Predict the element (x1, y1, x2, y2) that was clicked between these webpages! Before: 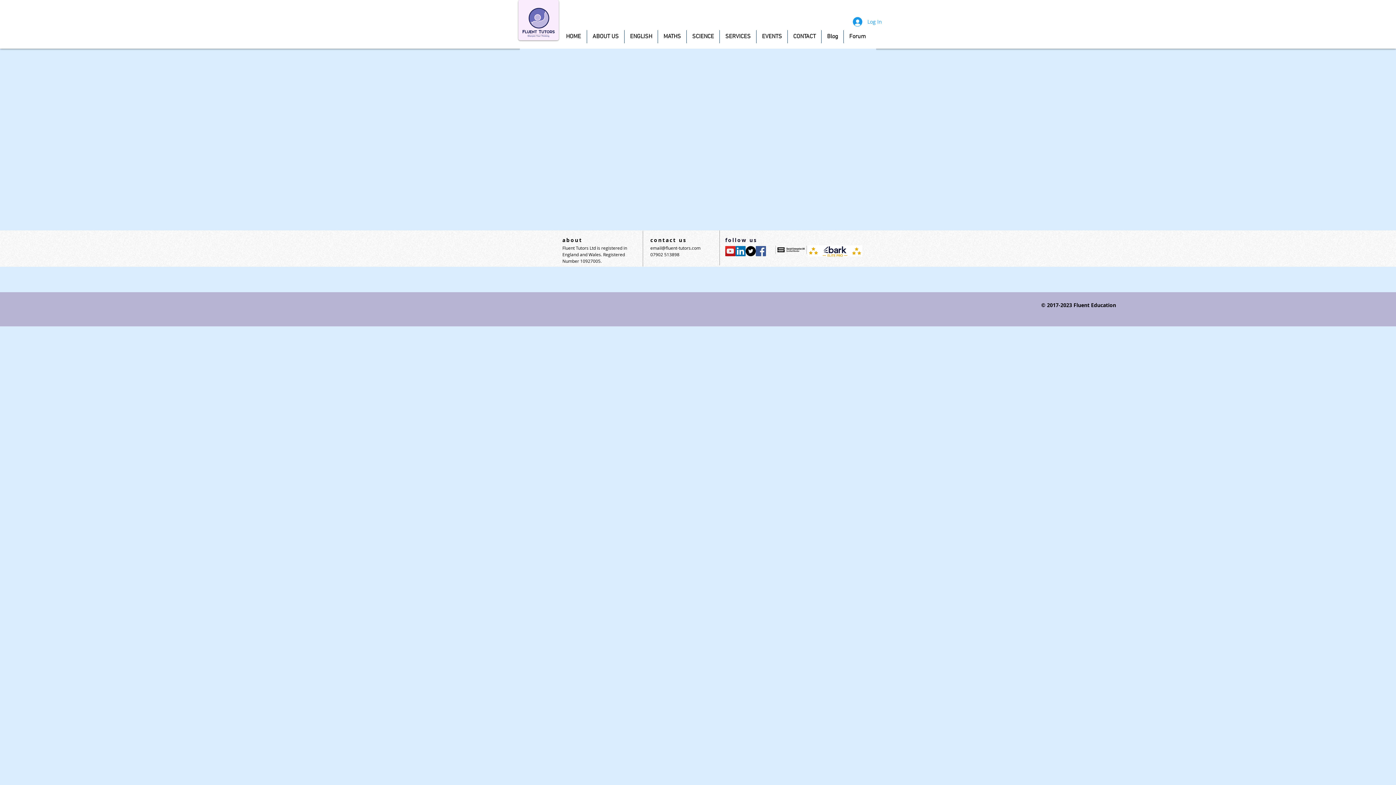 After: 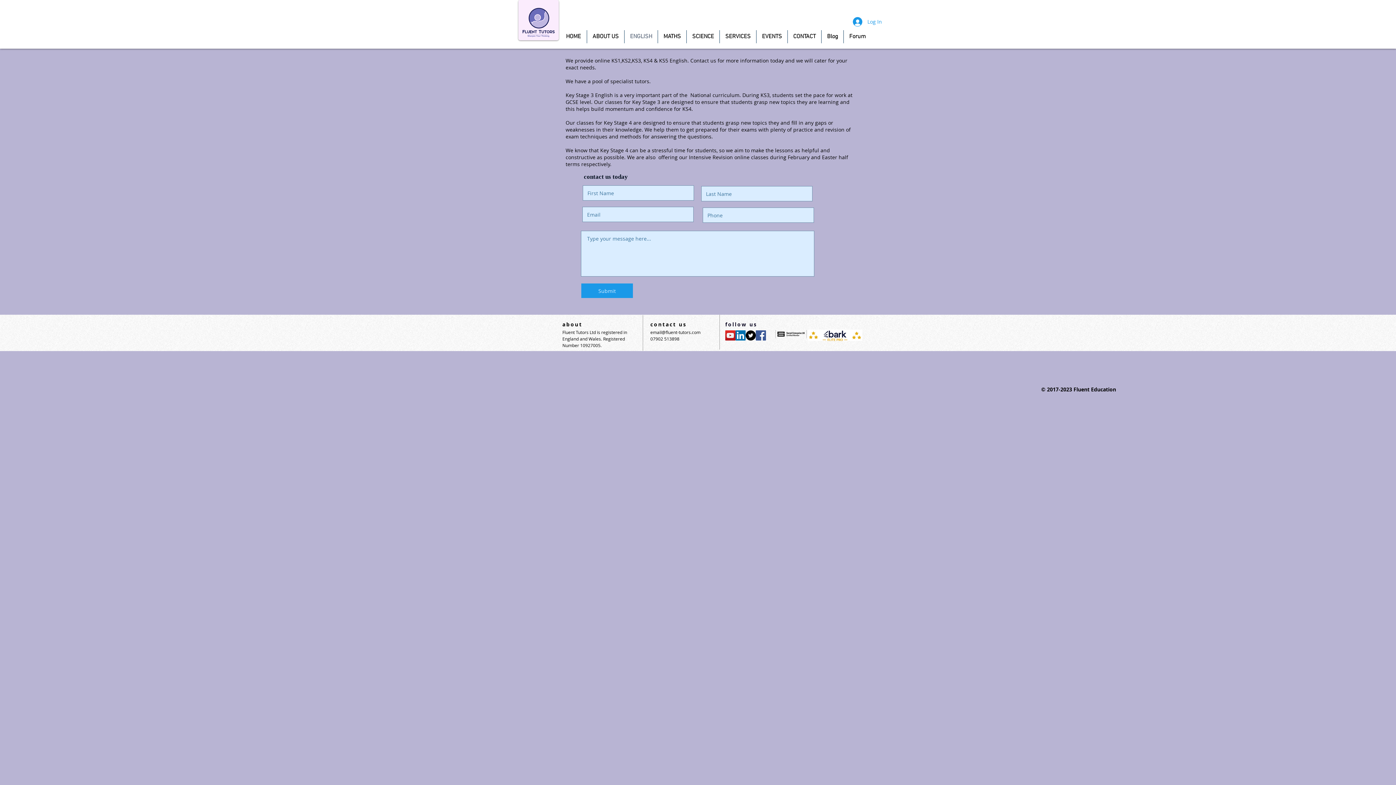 Action: label: ENGLISH bbox: (624, 30, 657, 43)